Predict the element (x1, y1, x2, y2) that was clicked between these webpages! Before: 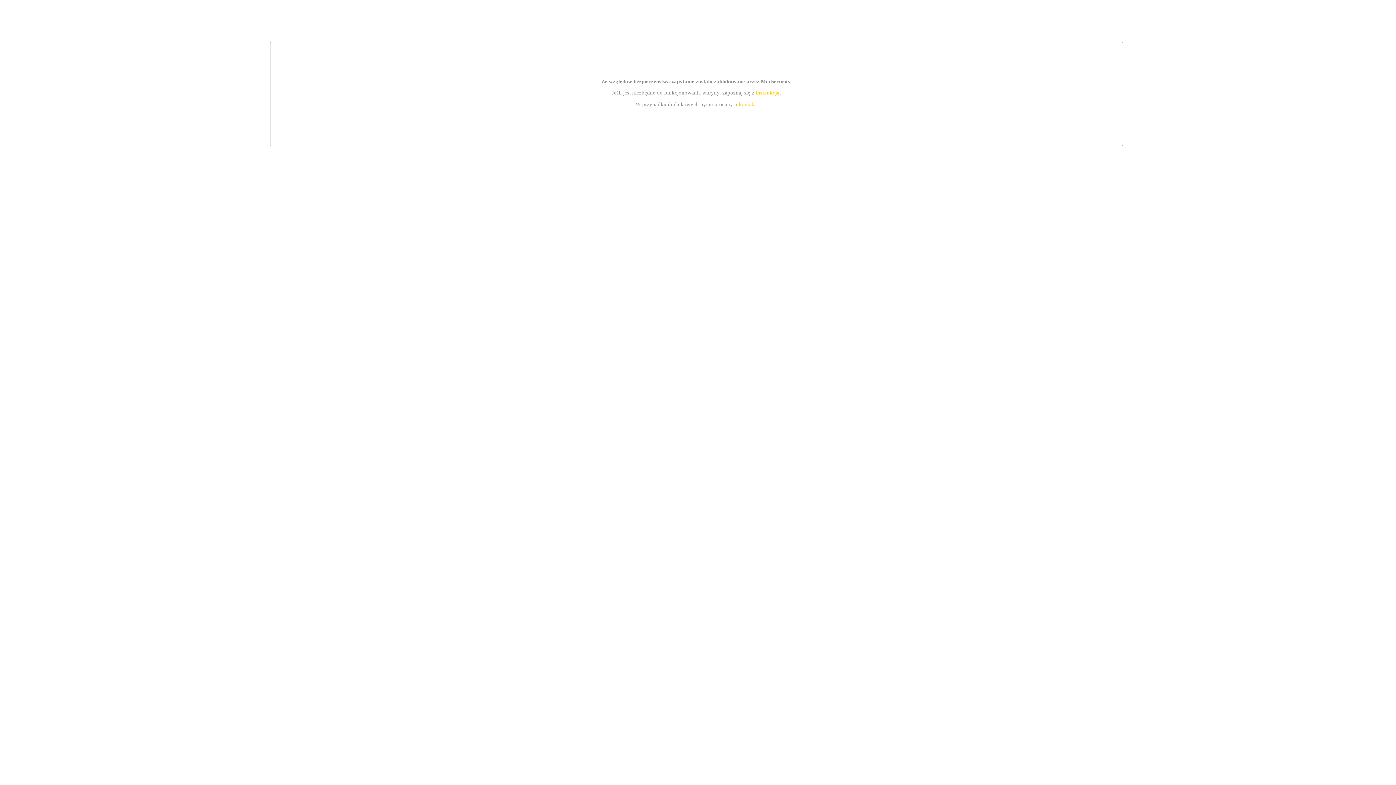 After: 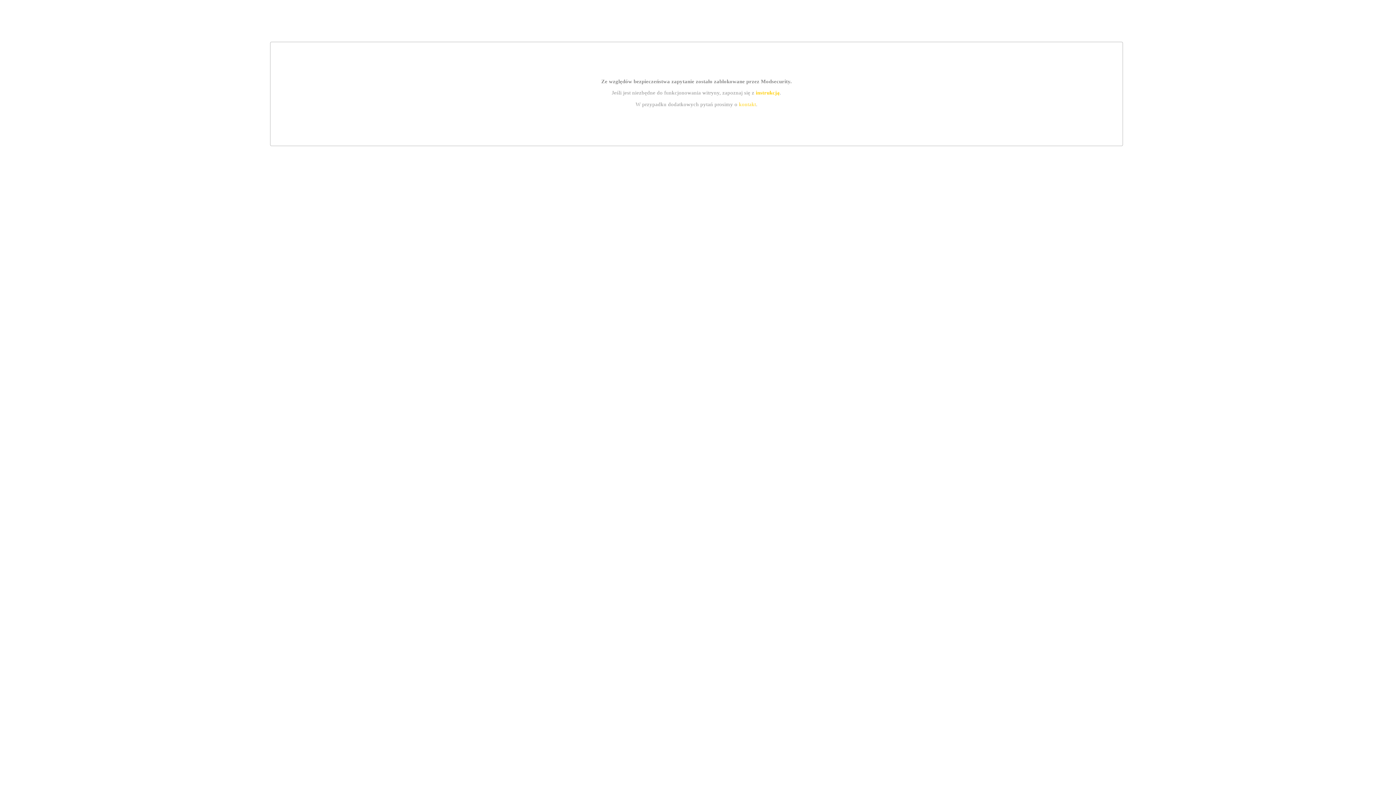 Action: bbox: (739, 101, 756, 107) label: kontakt